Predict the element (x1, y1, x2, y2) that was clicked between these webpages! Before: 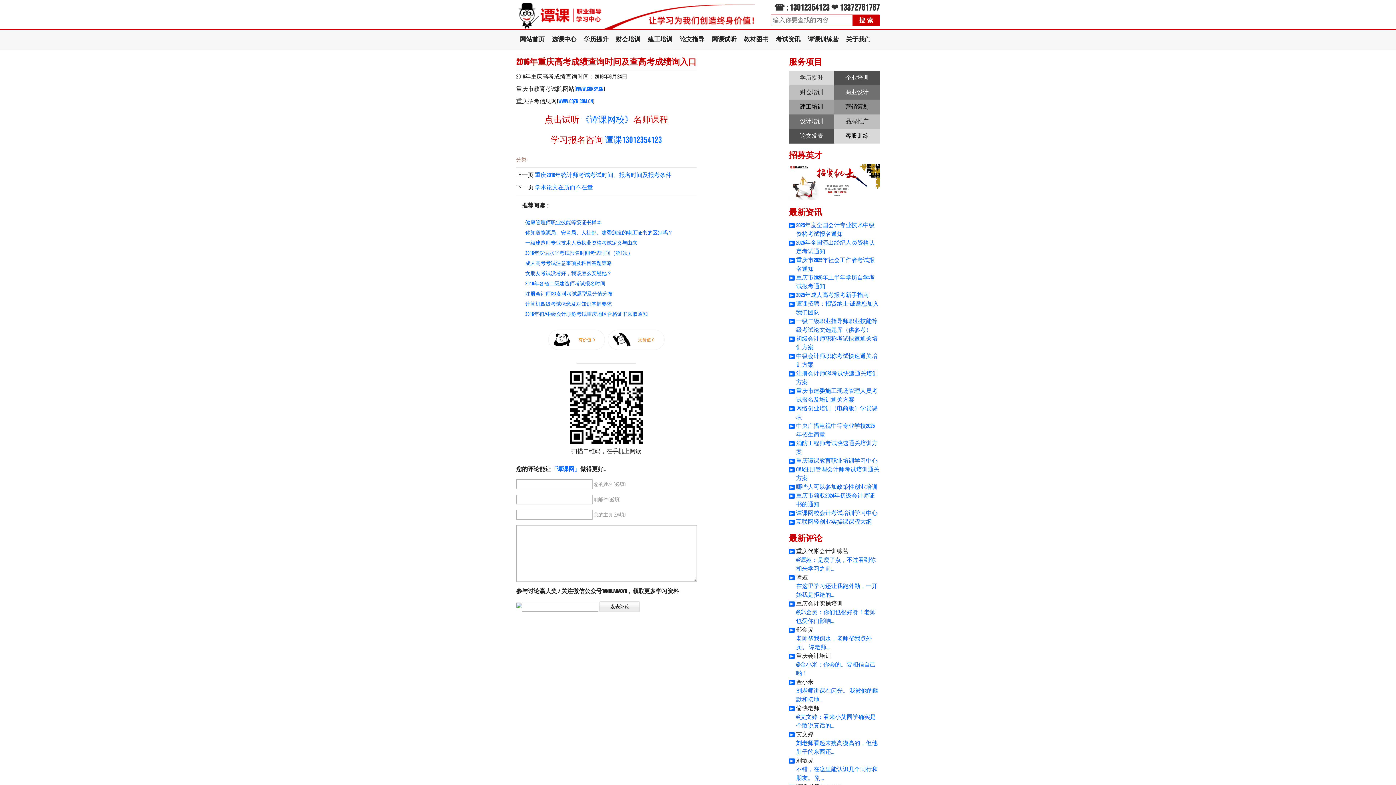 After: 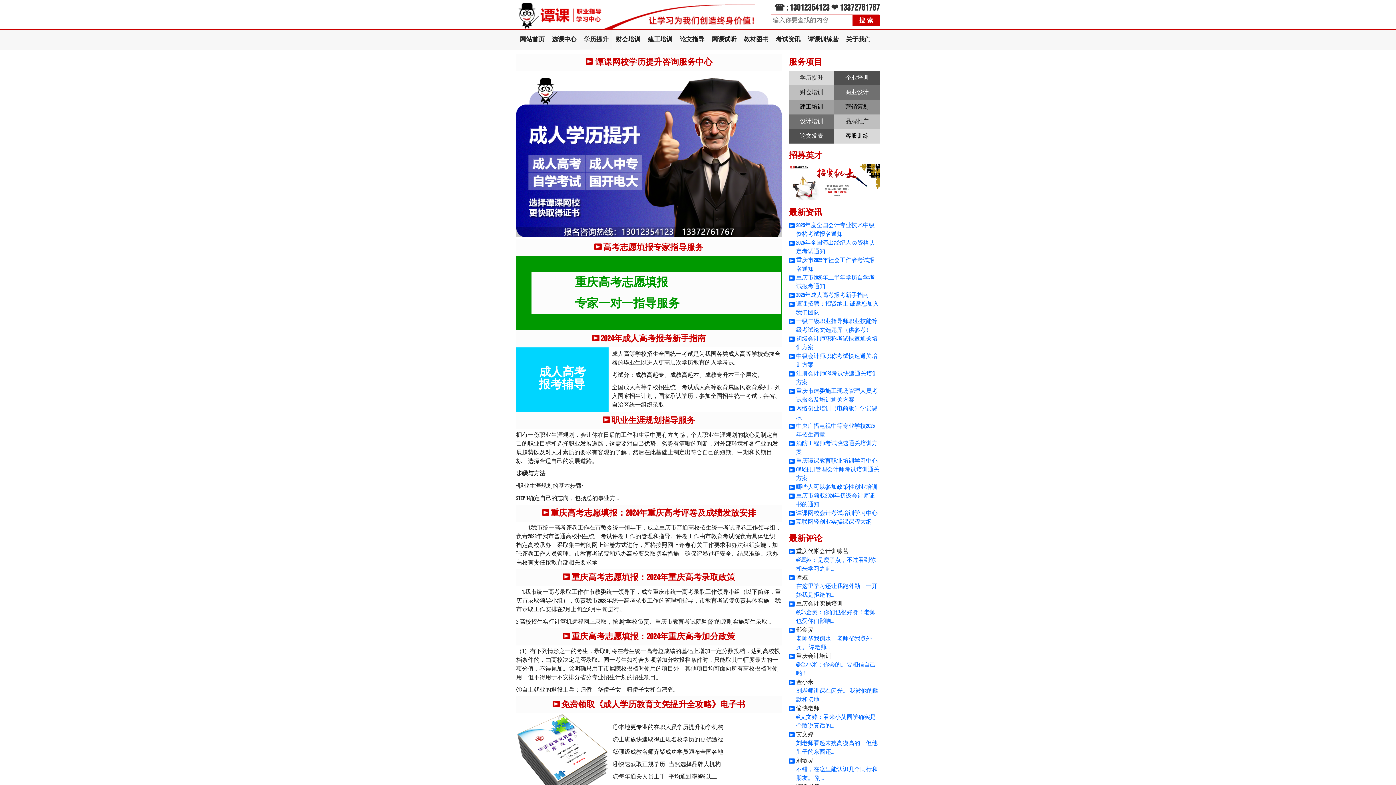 Action: bbox: (580, 29, 612, 49) label: 学历提升